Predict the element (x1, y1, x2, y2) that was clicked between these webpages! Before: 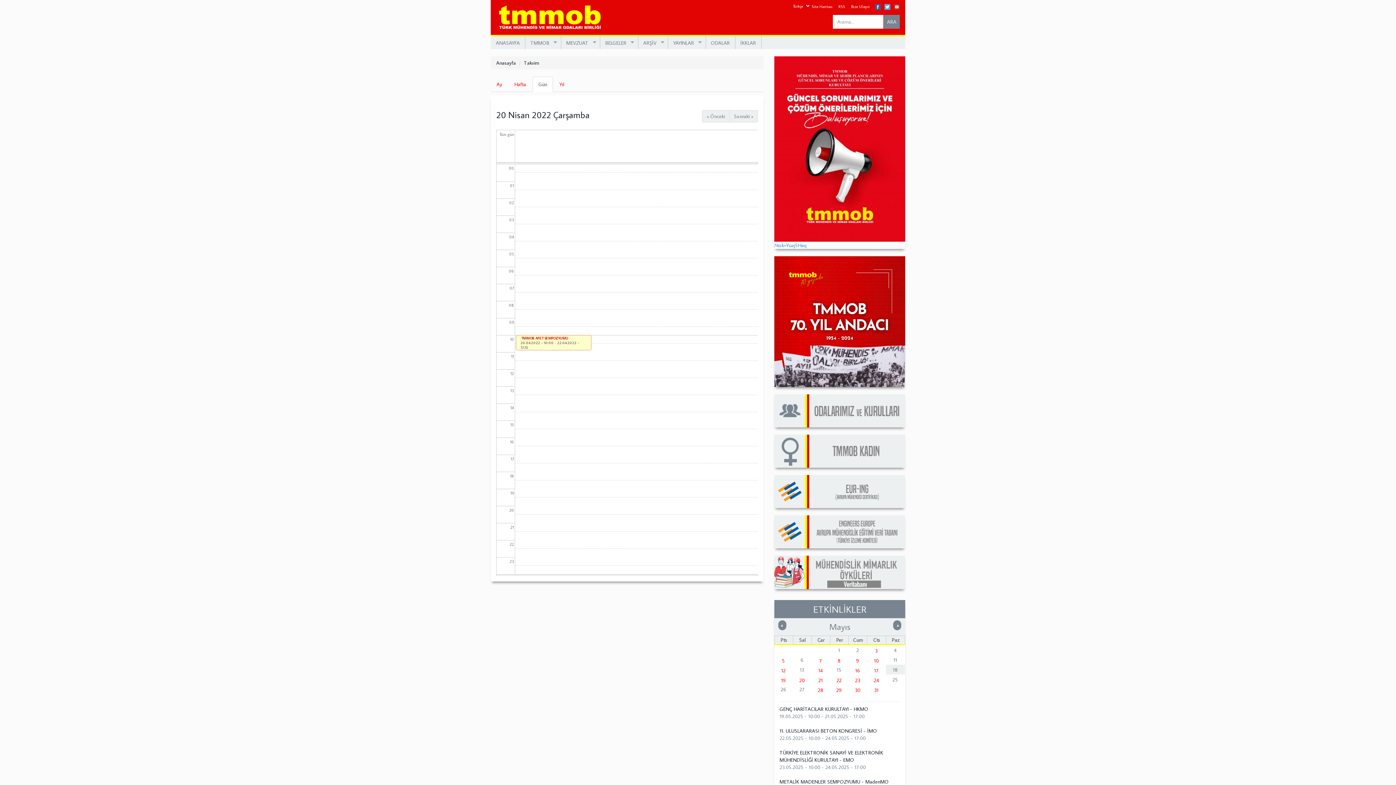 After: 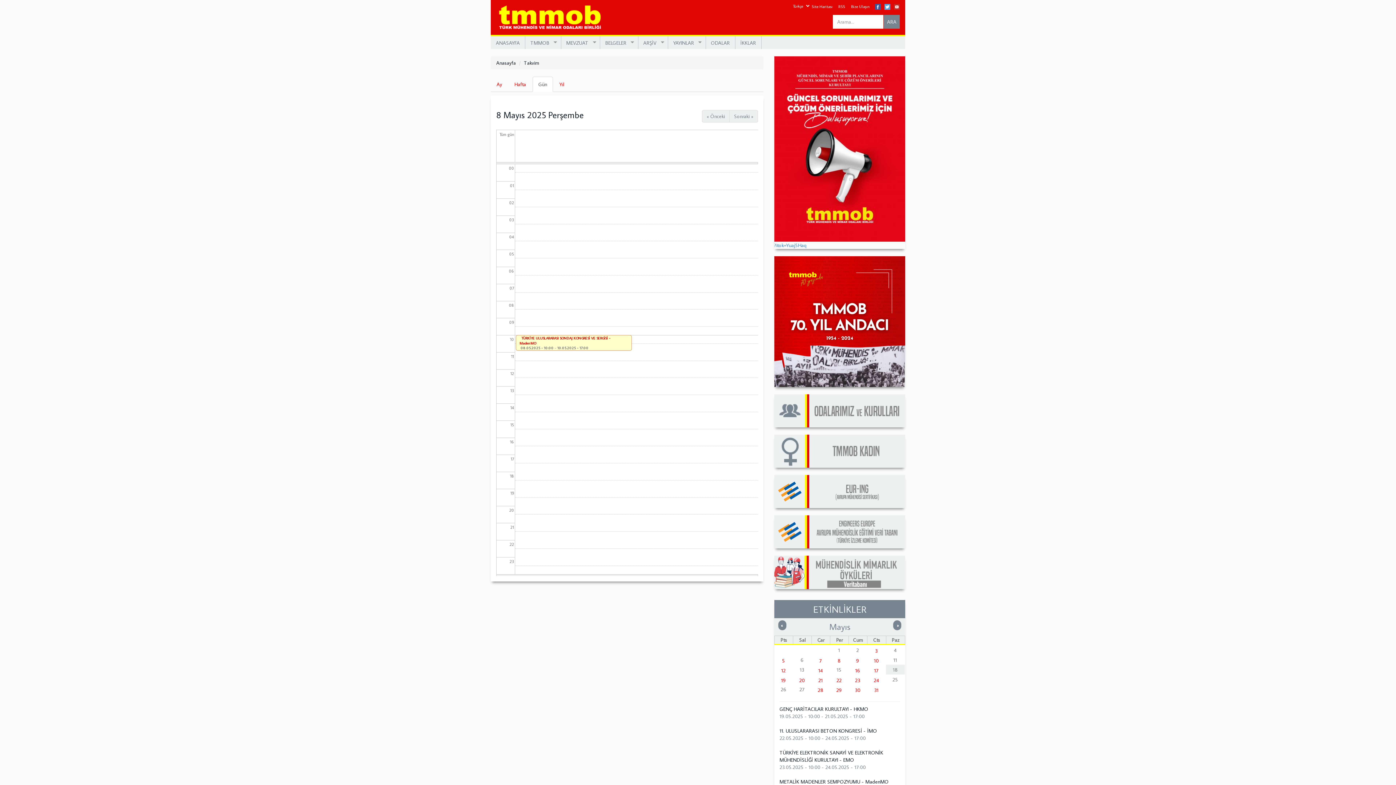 Action: label: 8 bbox: (837, 657, 840, 664)